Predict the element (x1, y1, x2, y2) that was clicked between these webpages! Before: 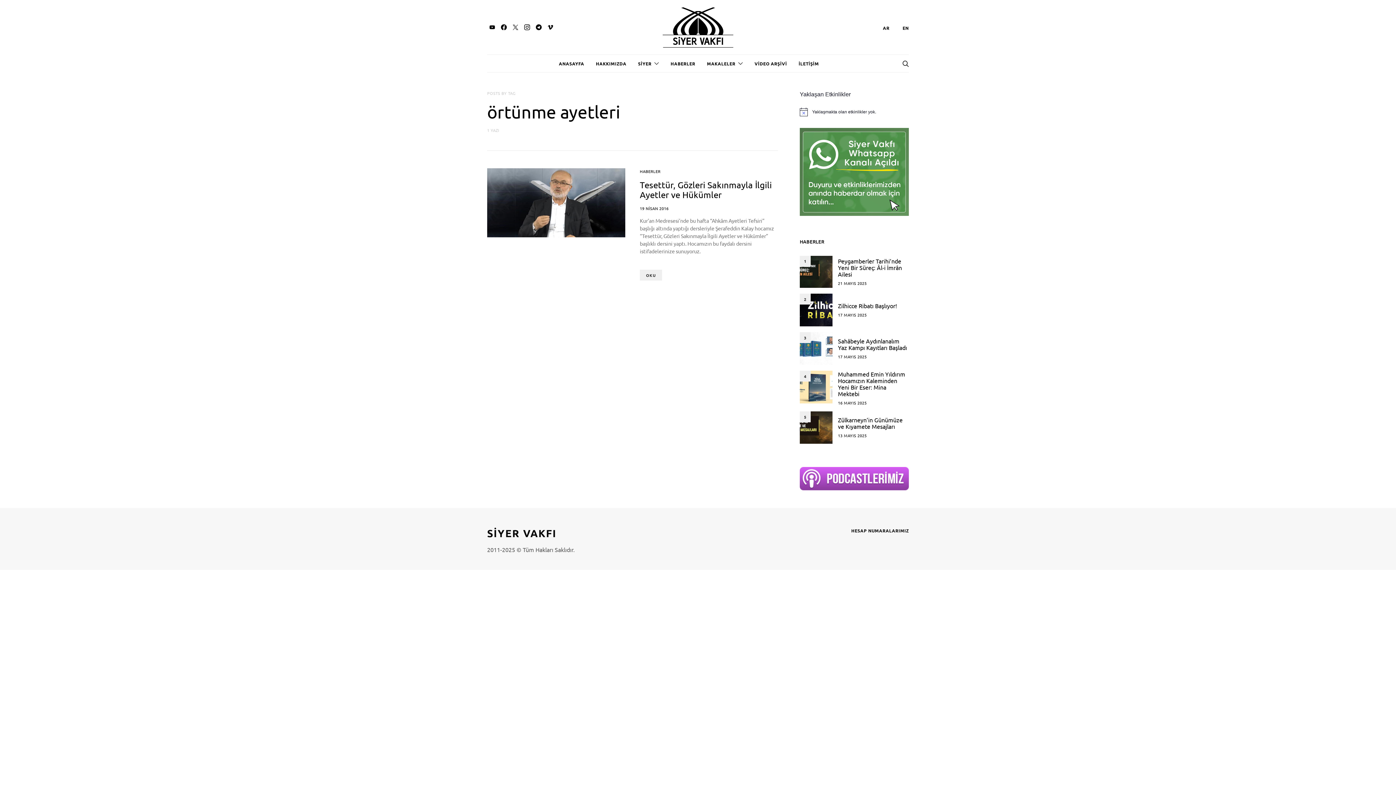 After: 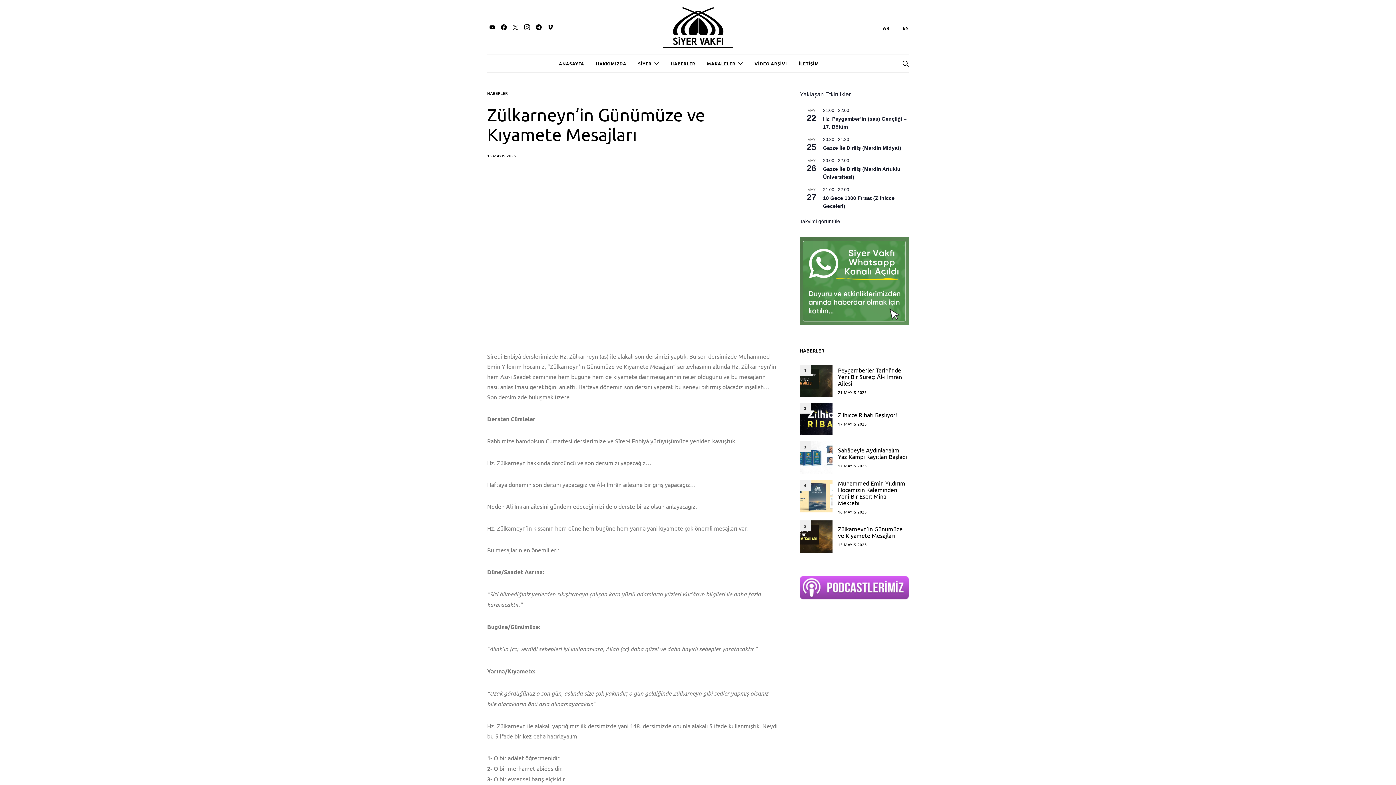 Action: label: 5 bbox: (800, 411, 832, 443)